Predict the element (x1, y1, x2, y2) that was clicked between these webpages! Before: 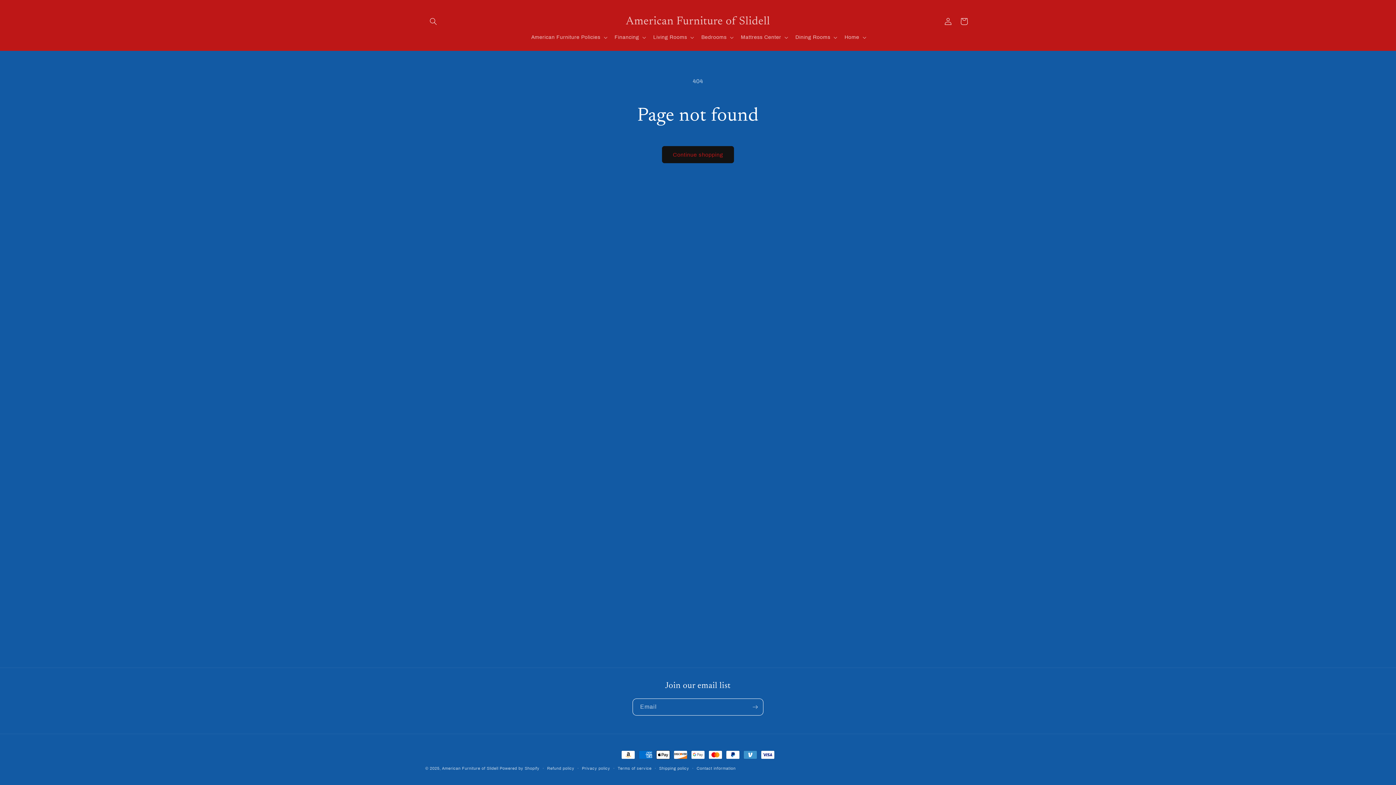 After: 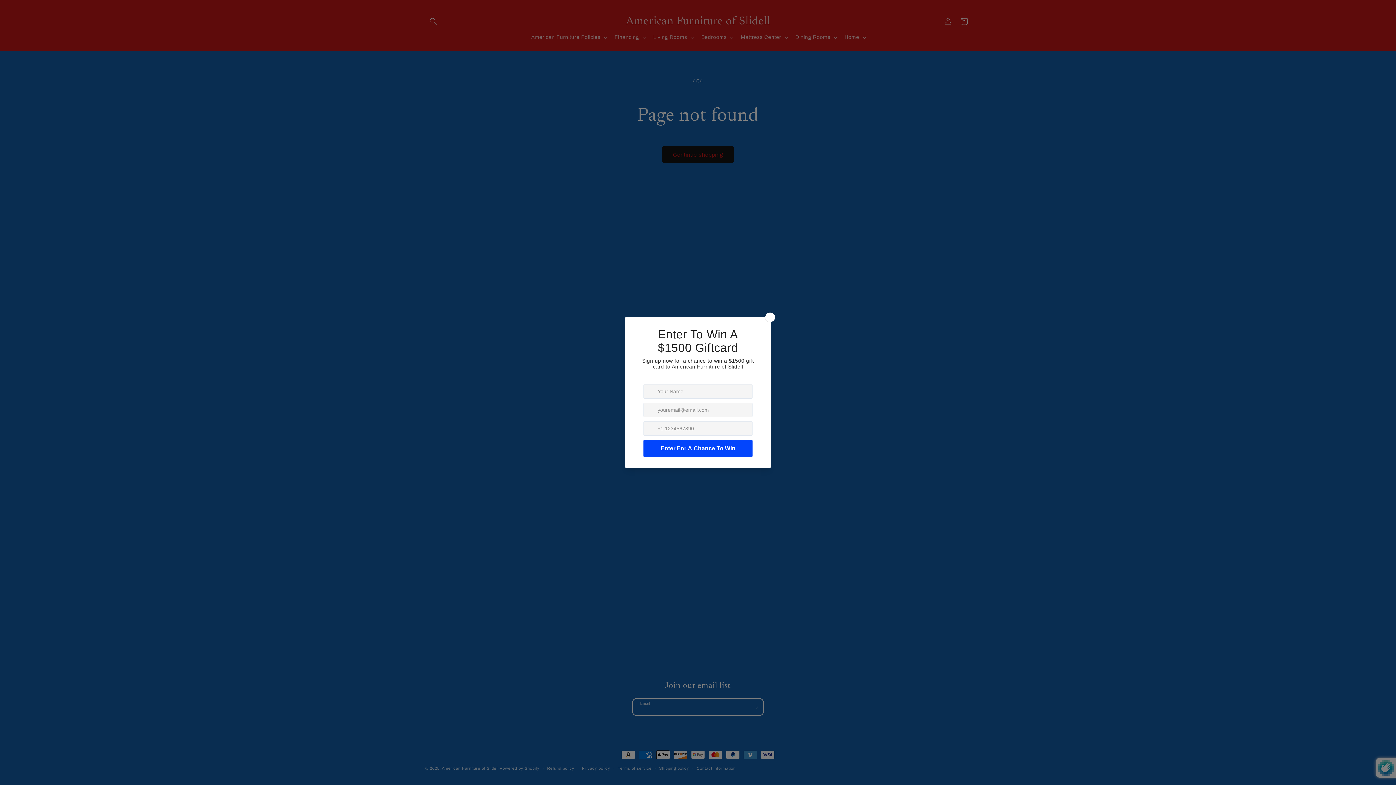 Action: bbox: (747, 698, 763, 716) label: Subscribe